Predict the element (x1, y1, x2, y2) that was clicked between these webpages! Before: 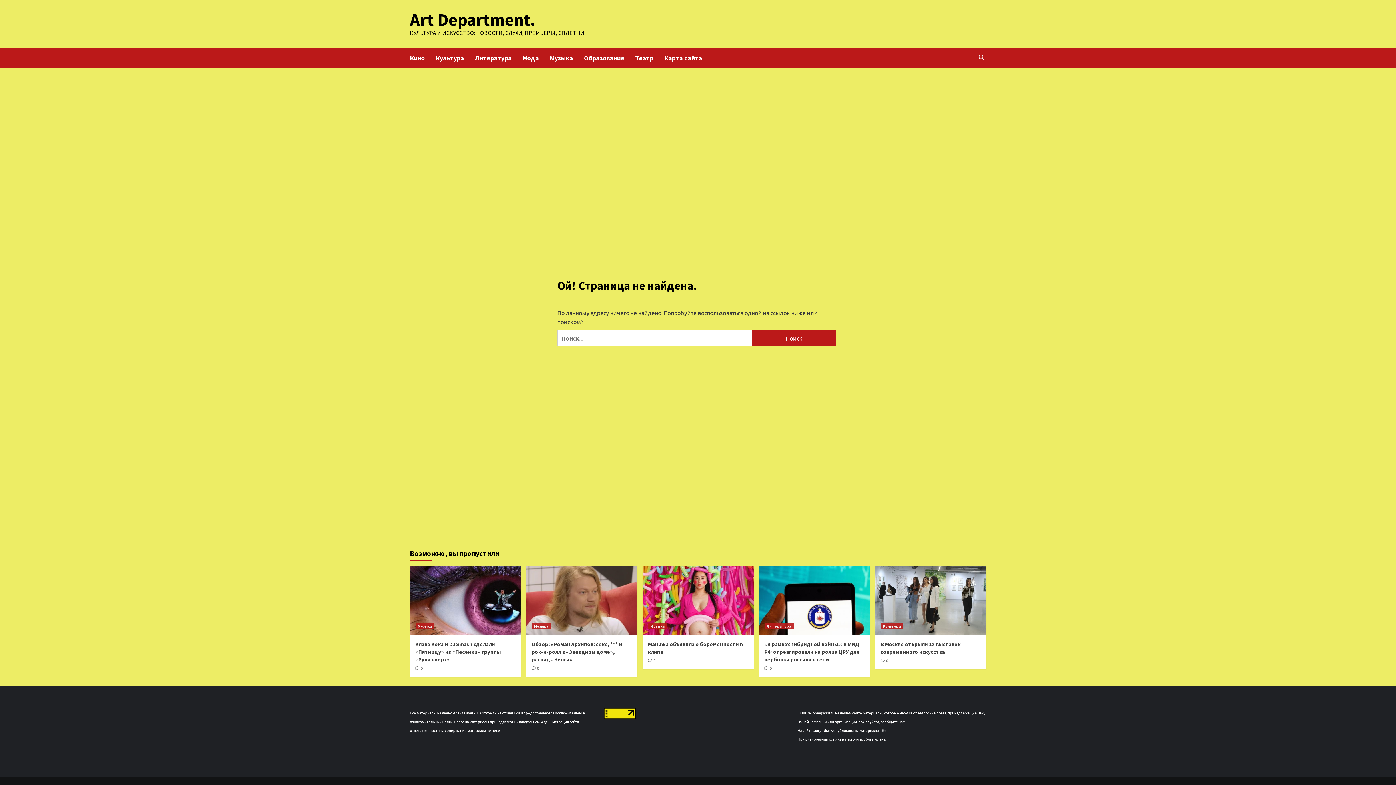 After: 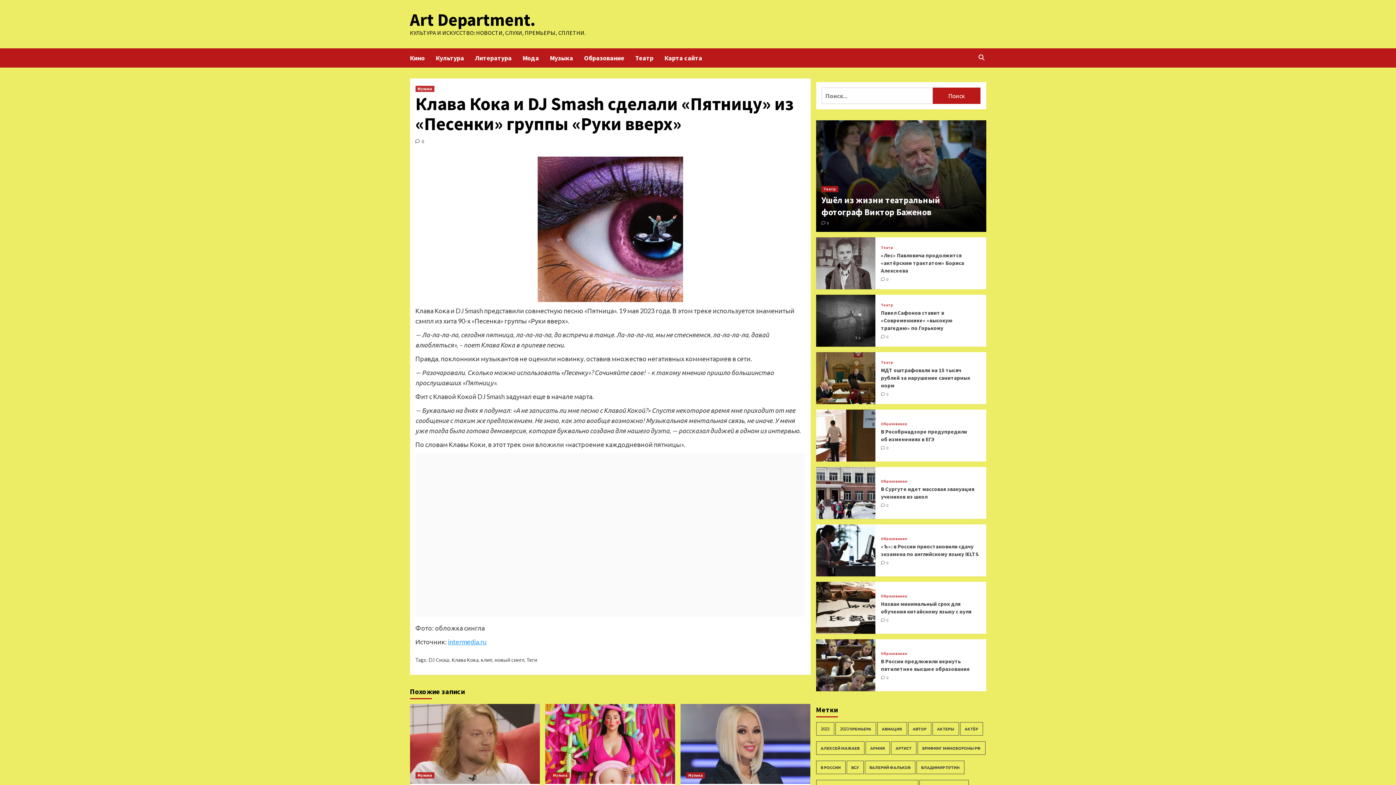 Action: bbox: (410, 566, 520, 635)